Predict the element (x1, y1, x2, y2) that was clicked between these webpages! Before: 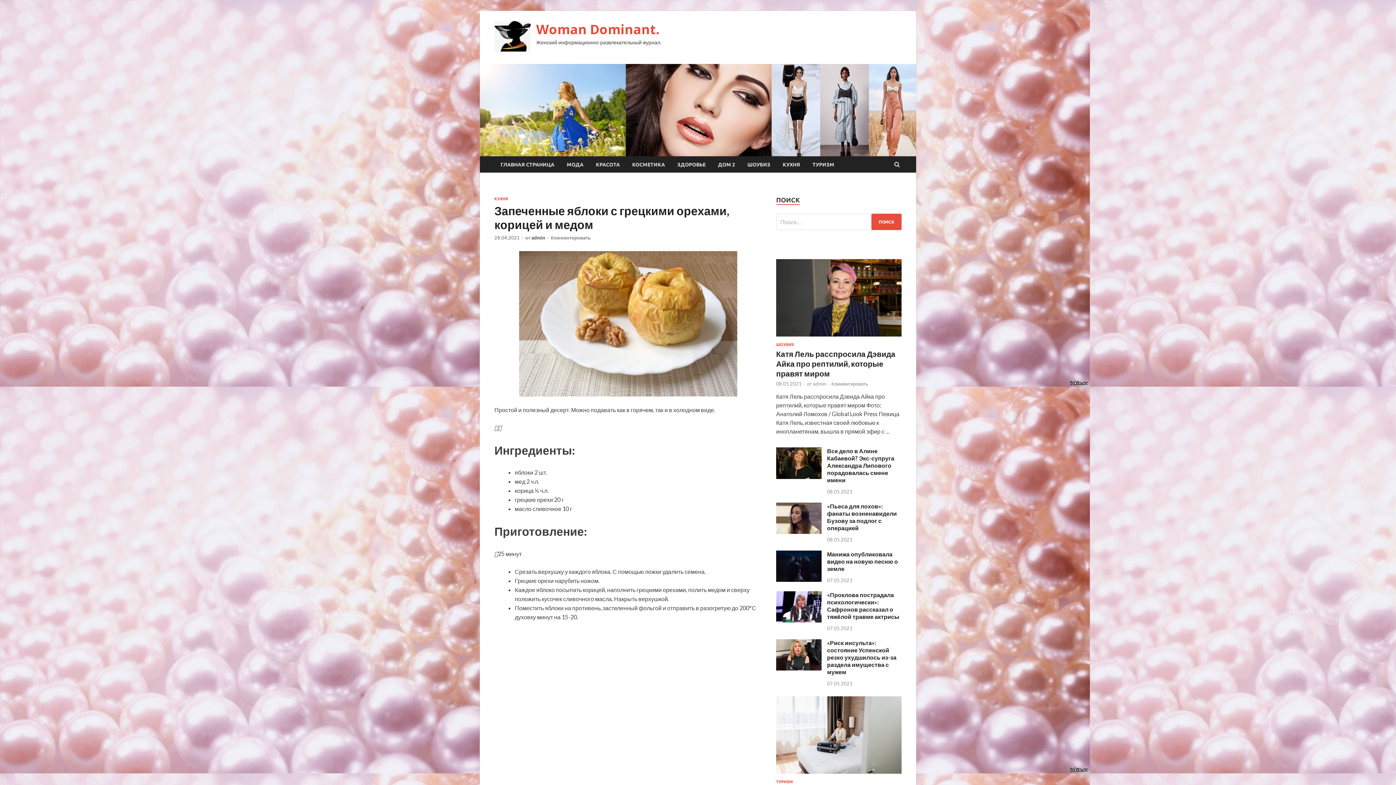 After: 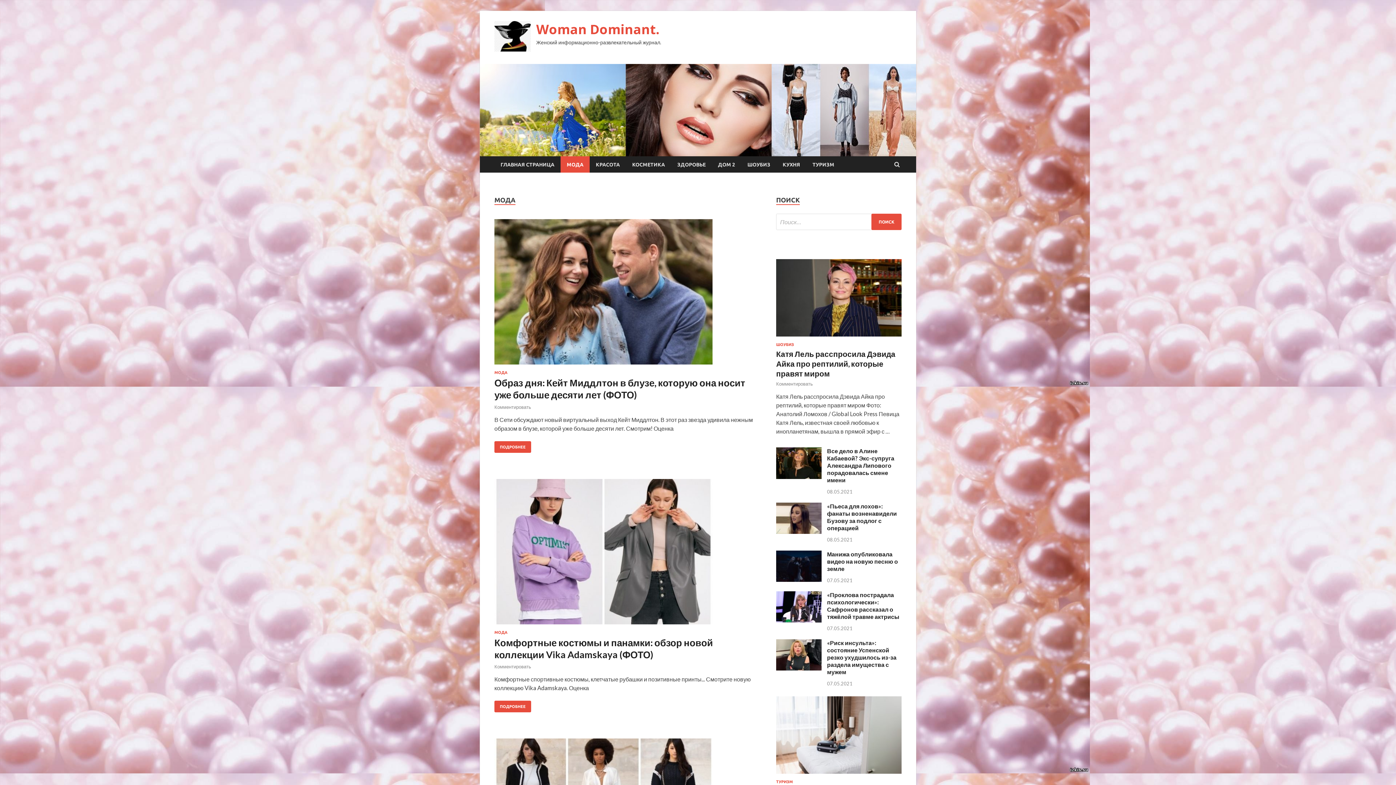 Action: bbox: (560, 156, 589, 172) label: МОДА